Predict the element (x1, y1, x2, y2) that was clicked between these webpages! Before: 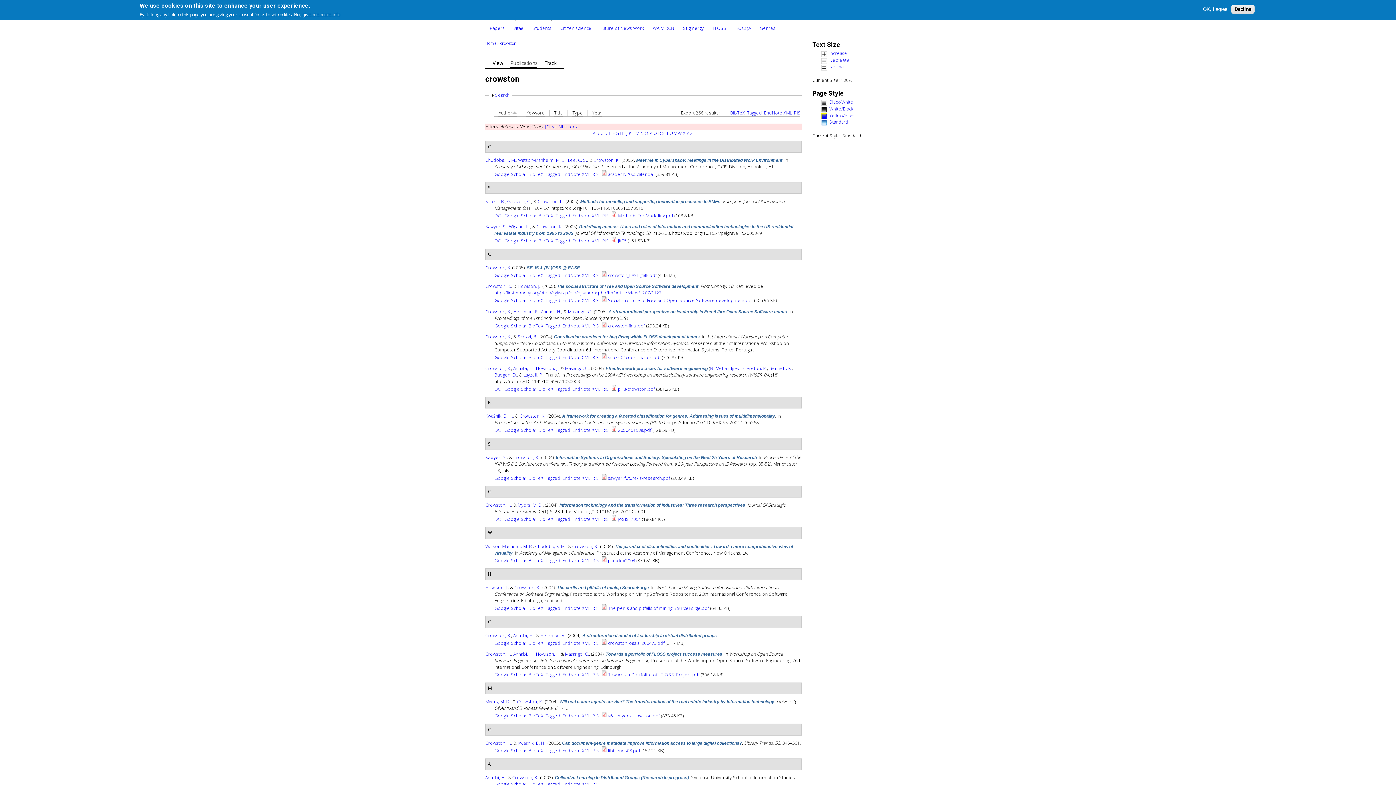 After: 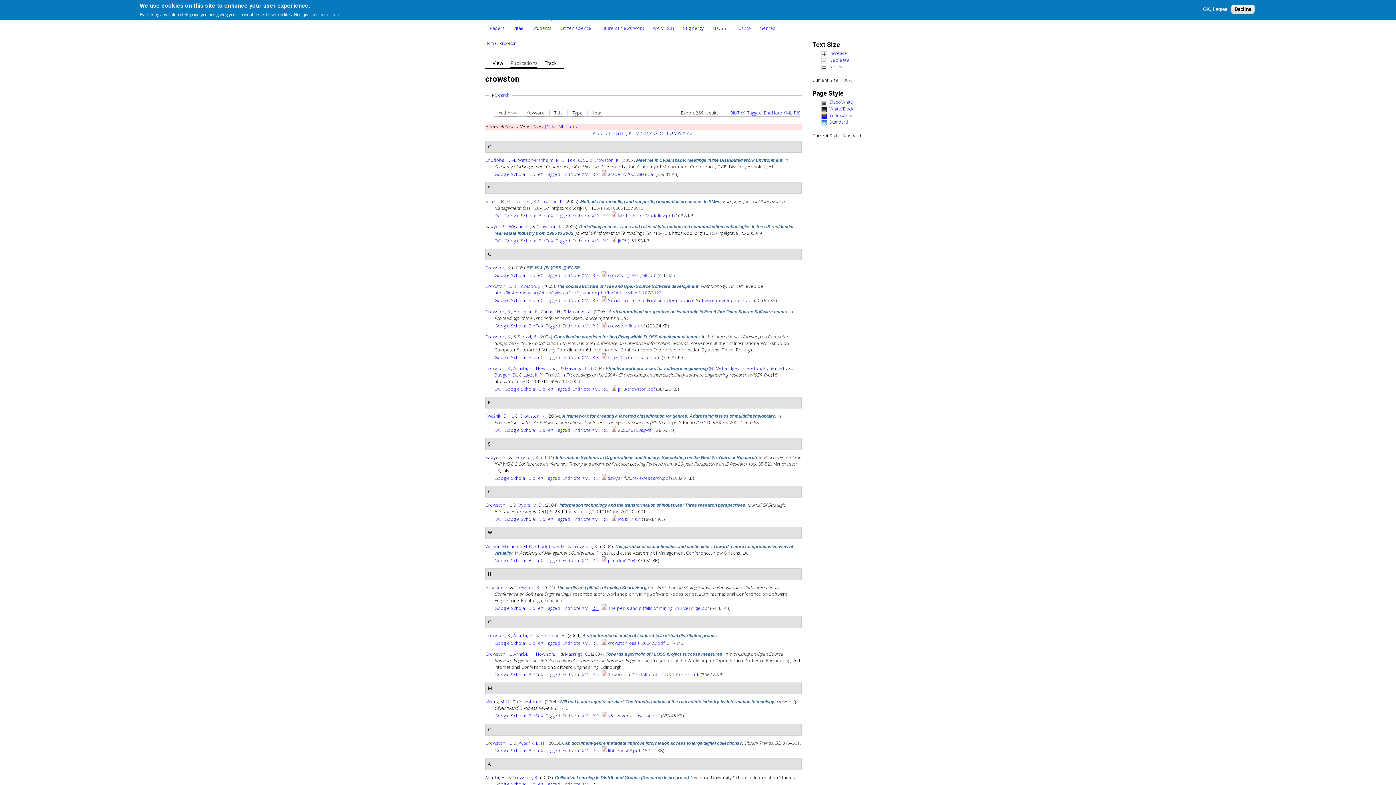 Action: label: RIS bbox: (592, 605, 599, 611)